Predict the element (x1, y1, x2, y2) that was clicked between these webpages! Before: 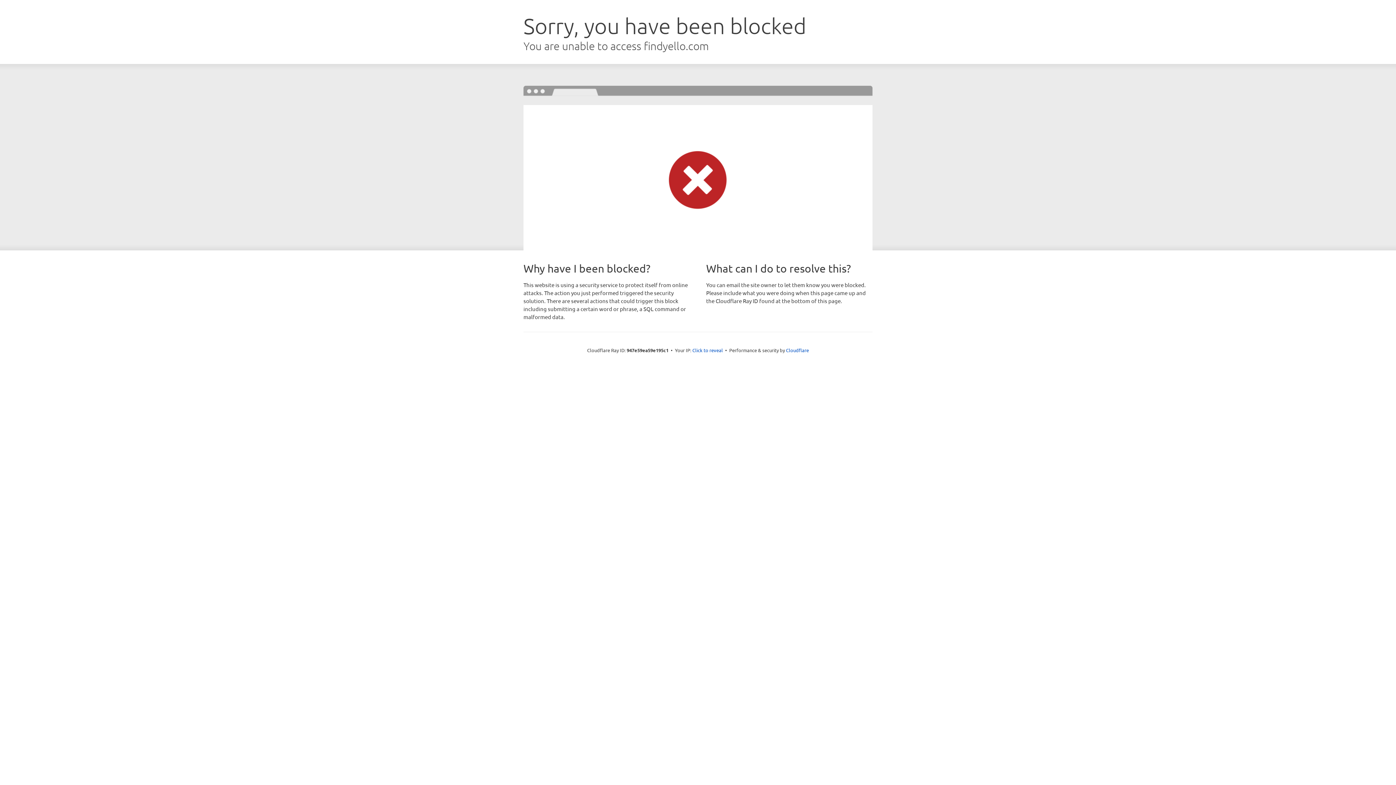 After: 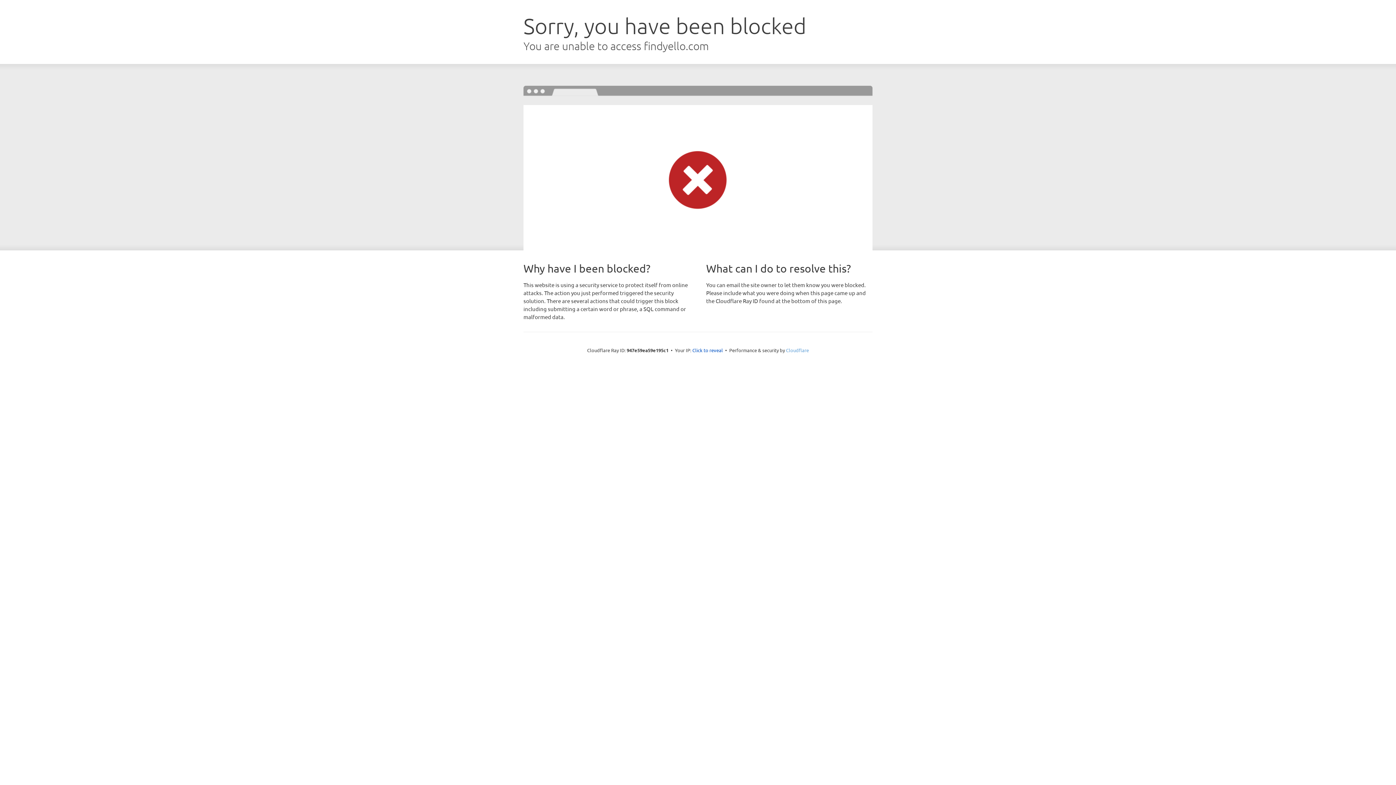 Action: label: Cloudflare bbox: (786, 347, 809, 353)